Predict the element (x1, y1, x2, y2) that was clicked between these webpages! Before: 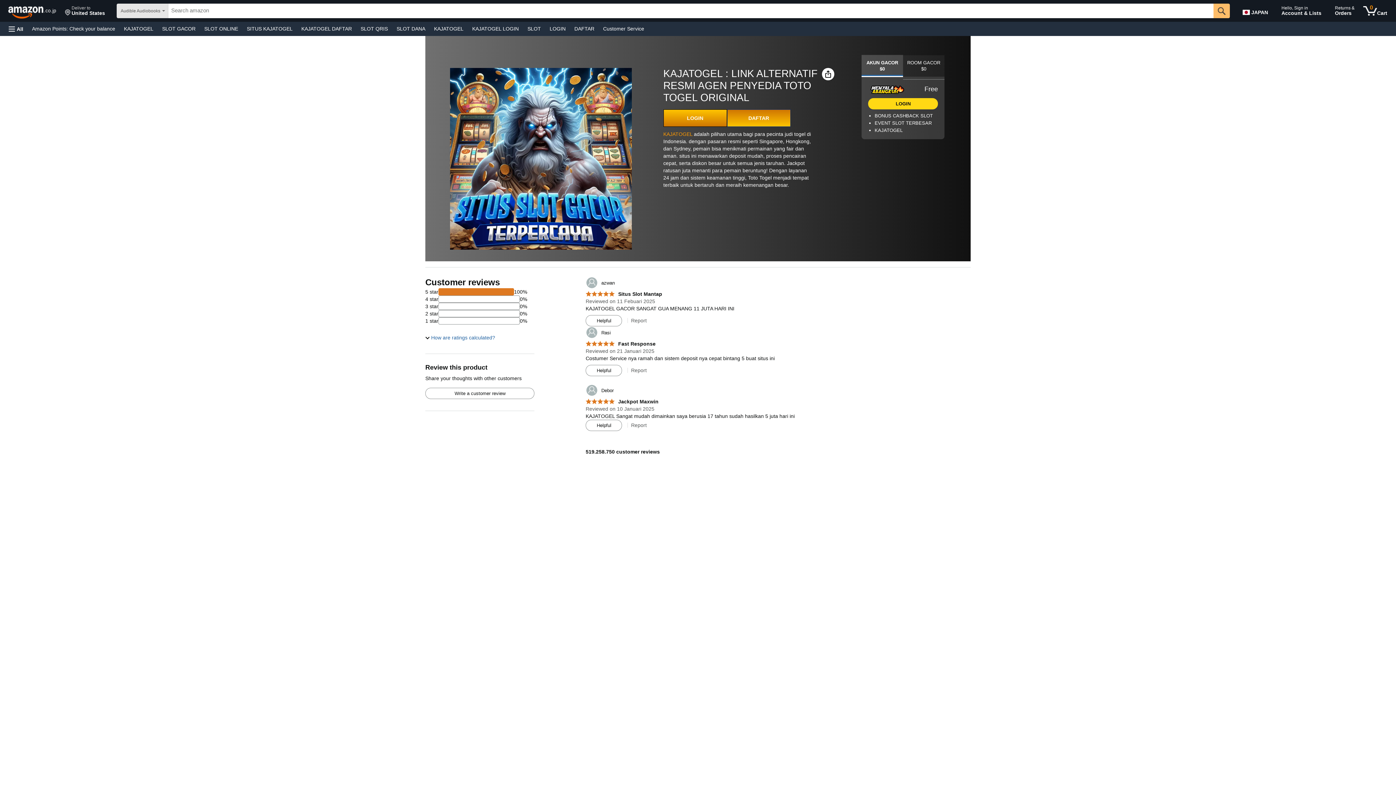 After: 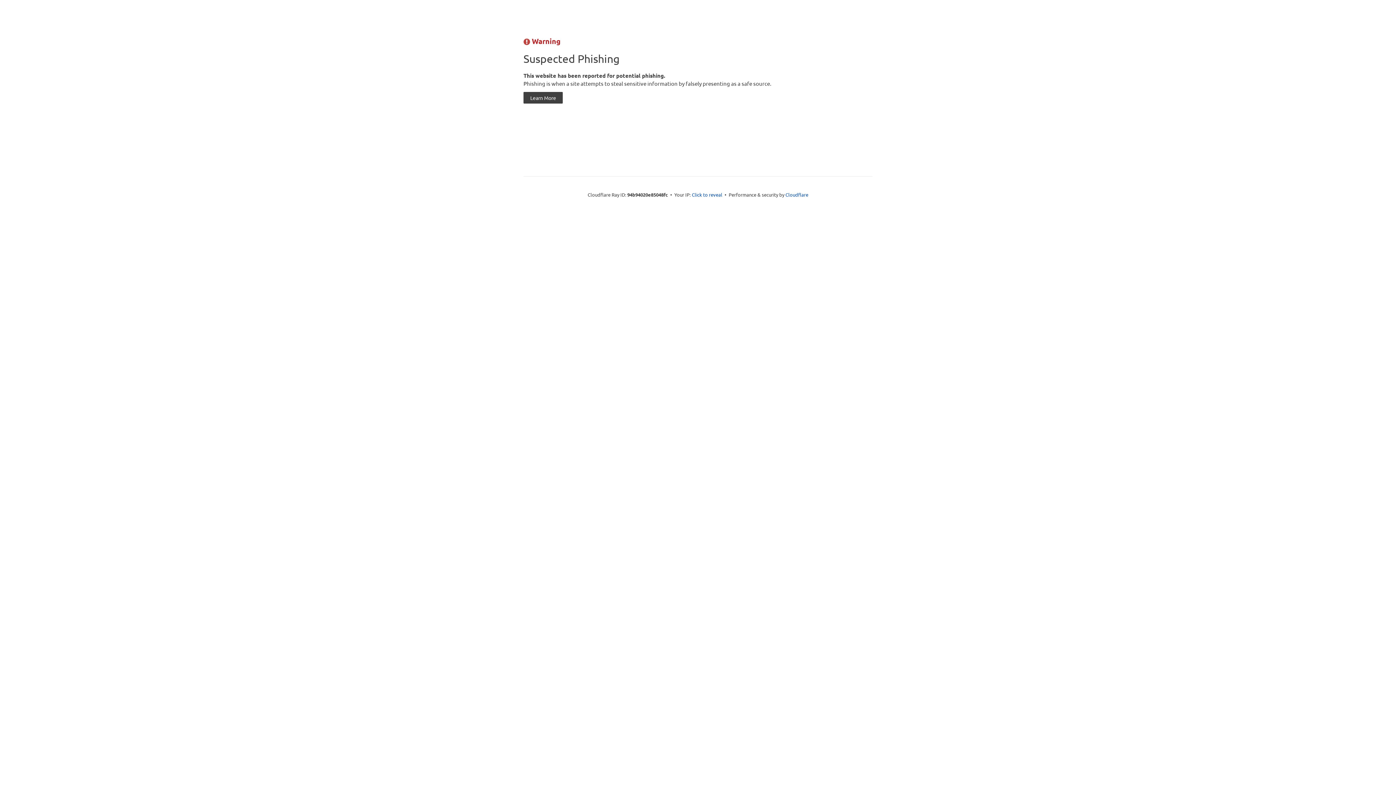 Action: bbox: (663, 109, 727, 126) label: LOGIN